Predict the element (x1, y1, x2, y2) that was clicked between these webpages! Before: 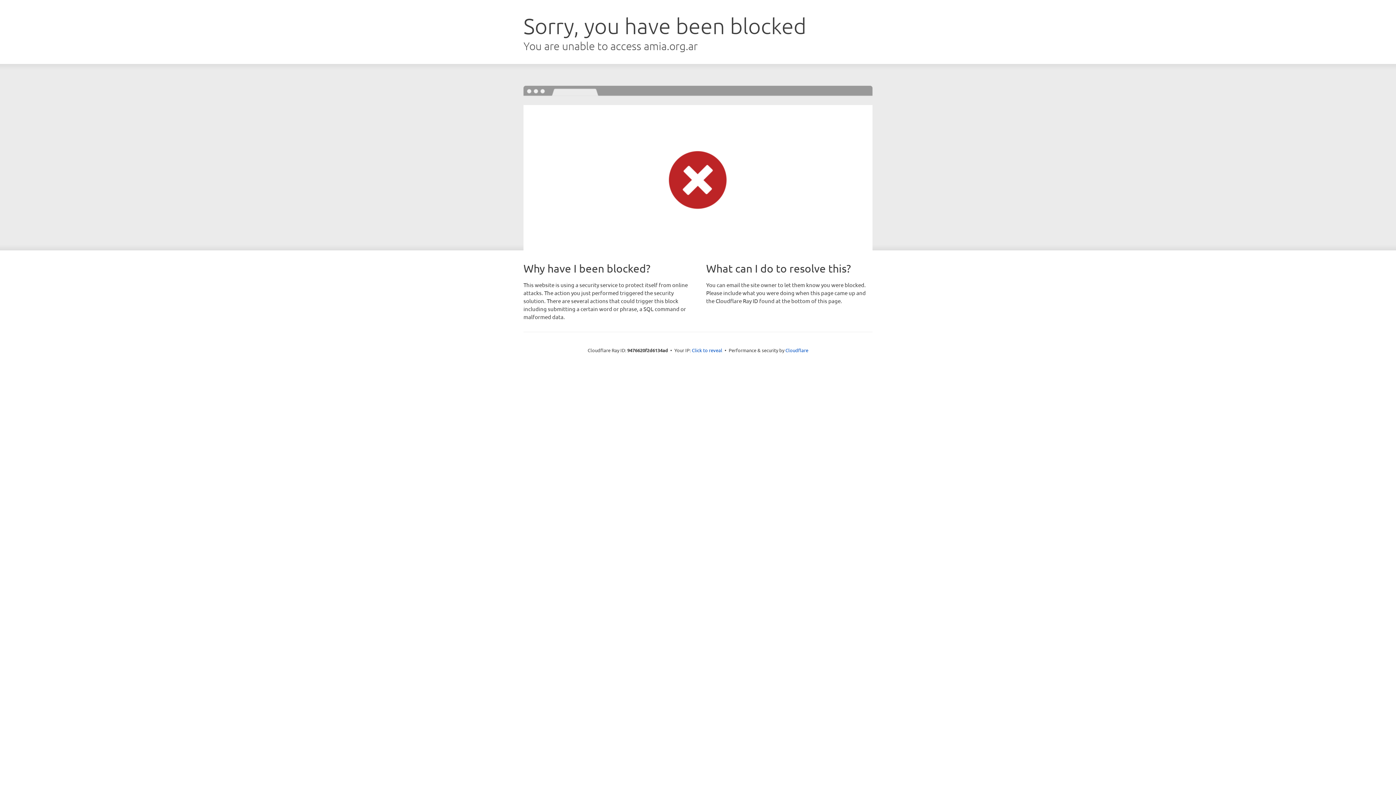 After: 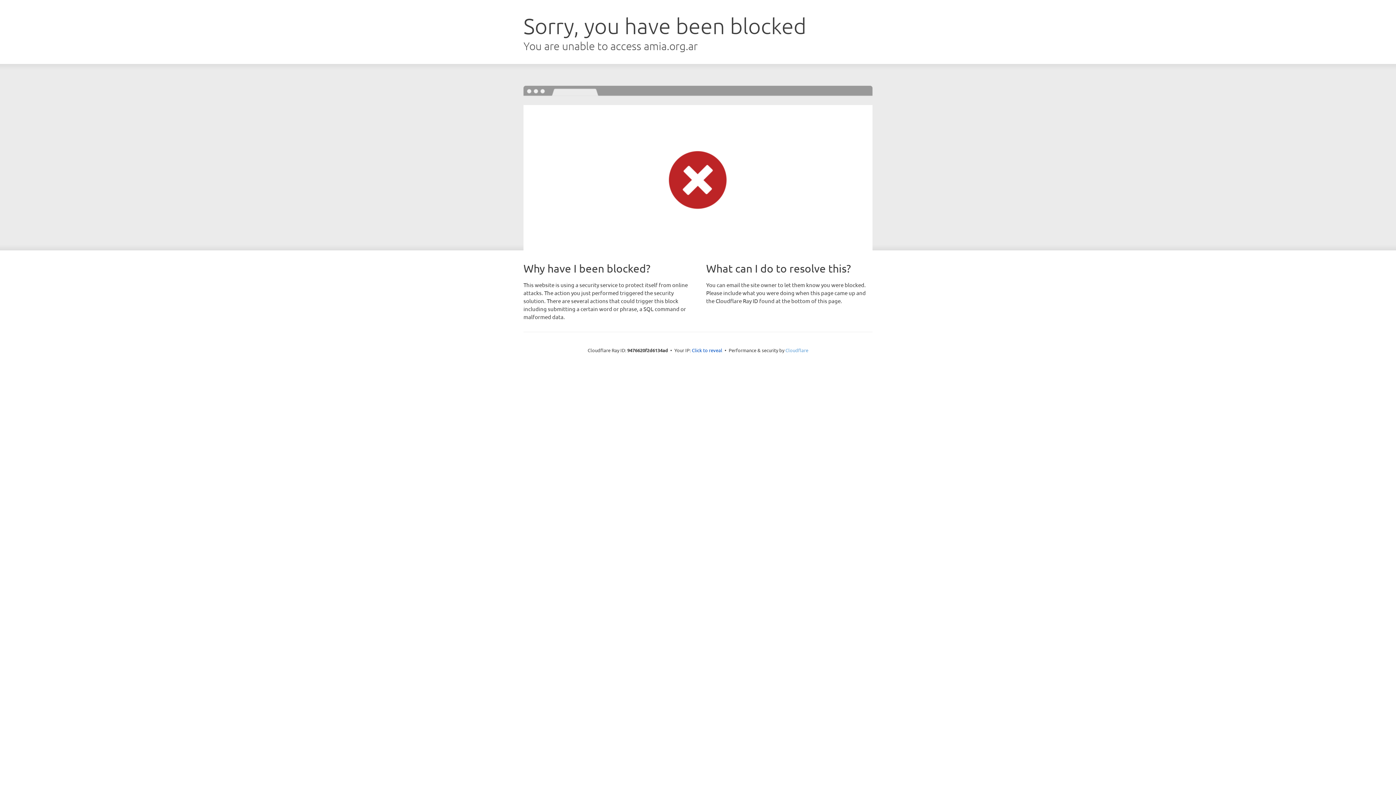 Action: bbox: (785, 347, 808, 353) label: Cloudflare